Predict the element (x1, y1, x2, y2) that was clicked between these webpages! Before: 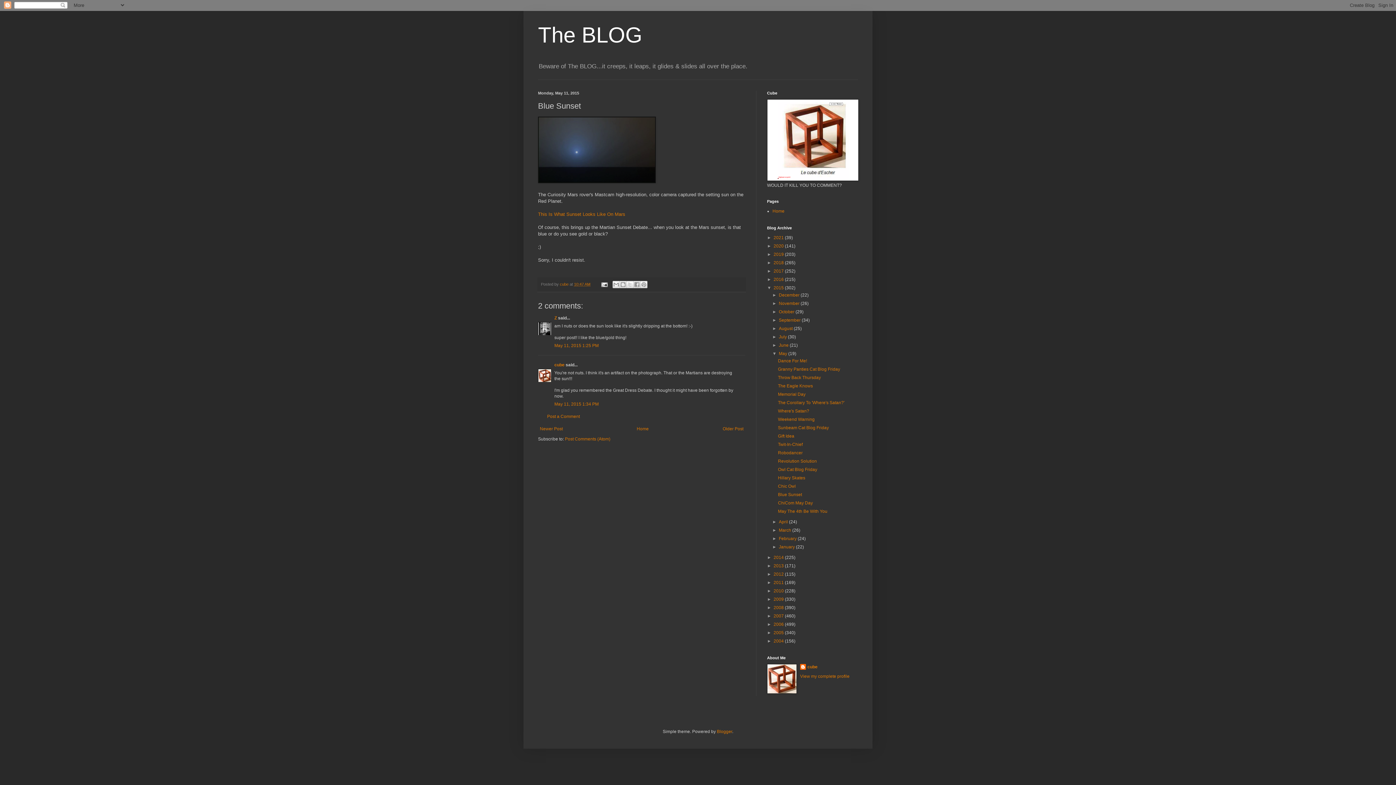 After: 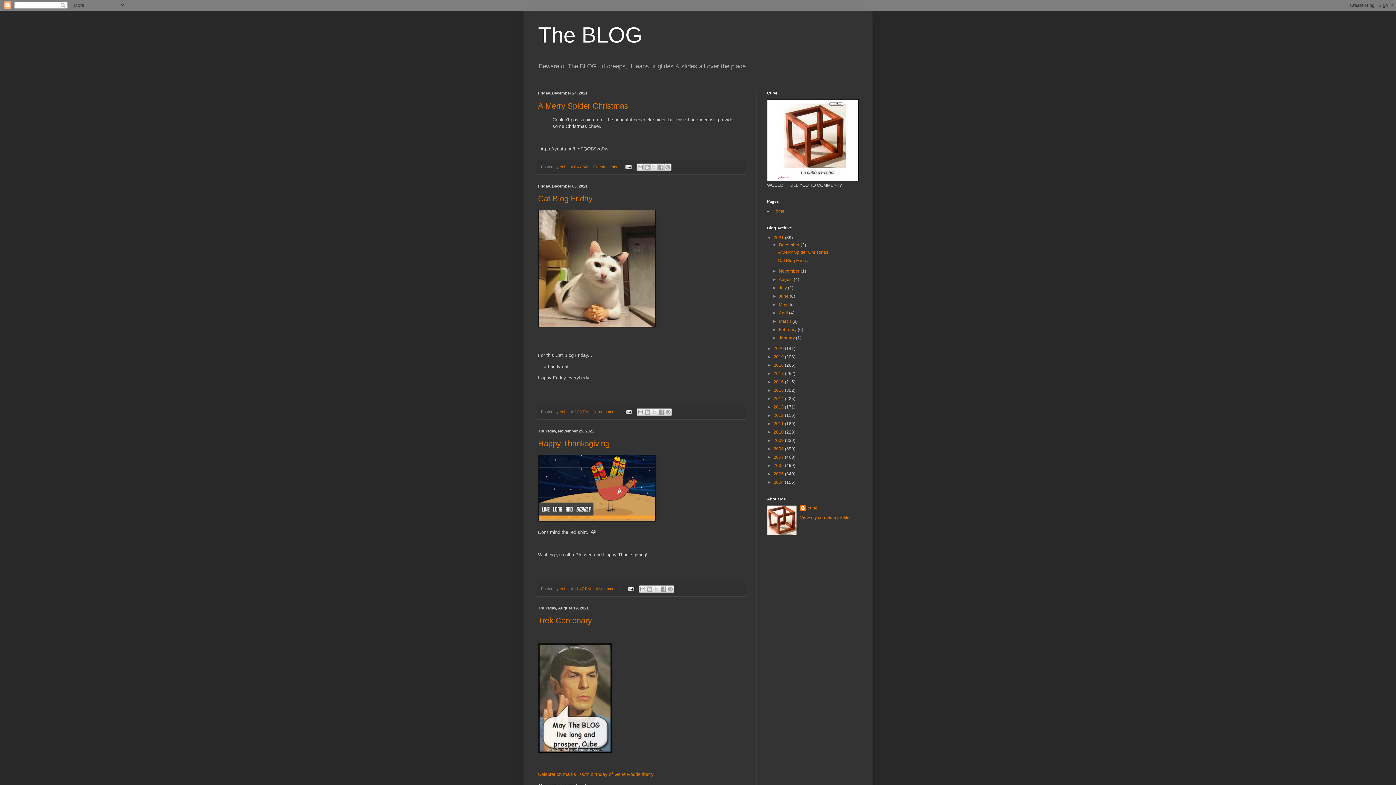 Action: bbox: (773, 235, 785, 240) label: 2021 